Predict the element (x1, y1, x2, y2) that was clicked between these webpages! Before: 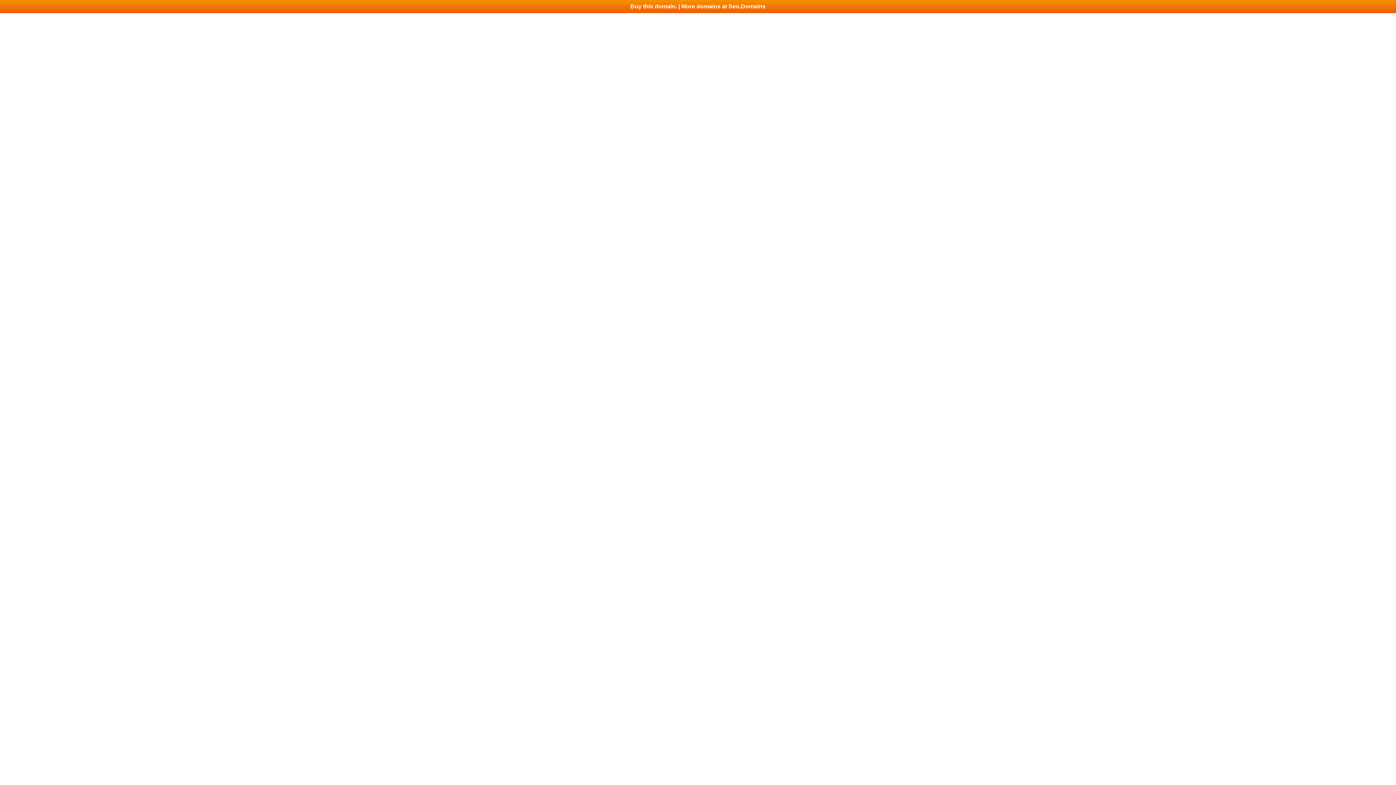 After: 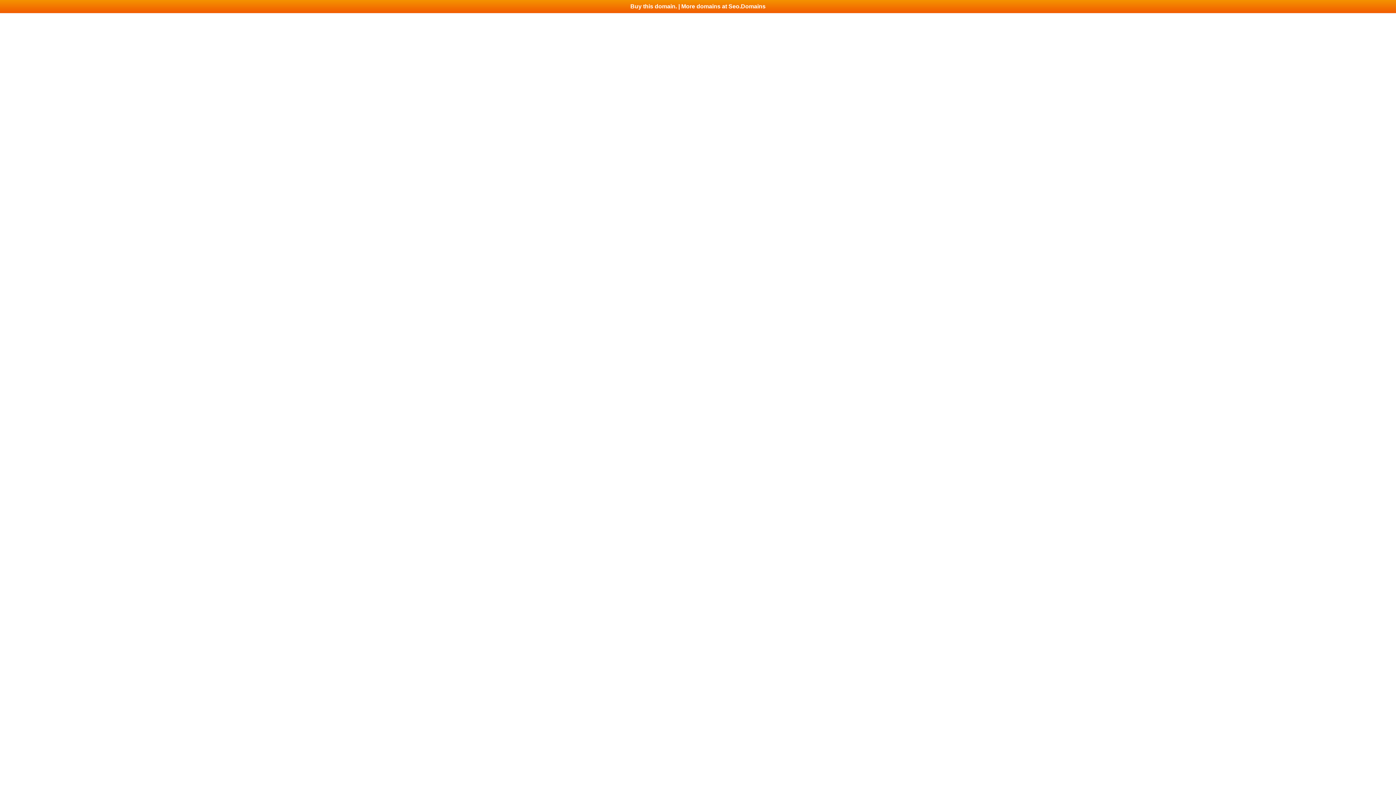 Action: bbox: (0, 0, 1396, 13) label: Buy this domain. | More domains at Seo.Domains